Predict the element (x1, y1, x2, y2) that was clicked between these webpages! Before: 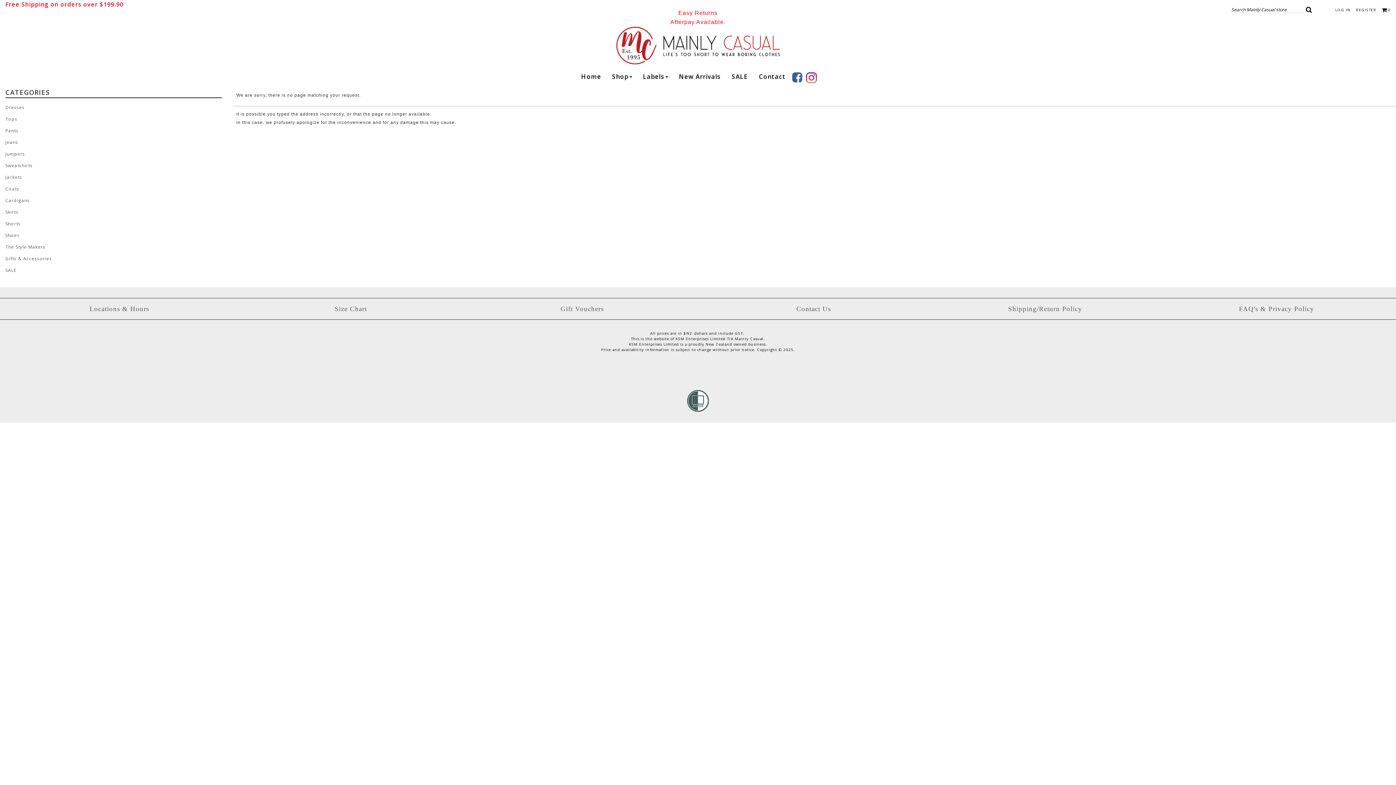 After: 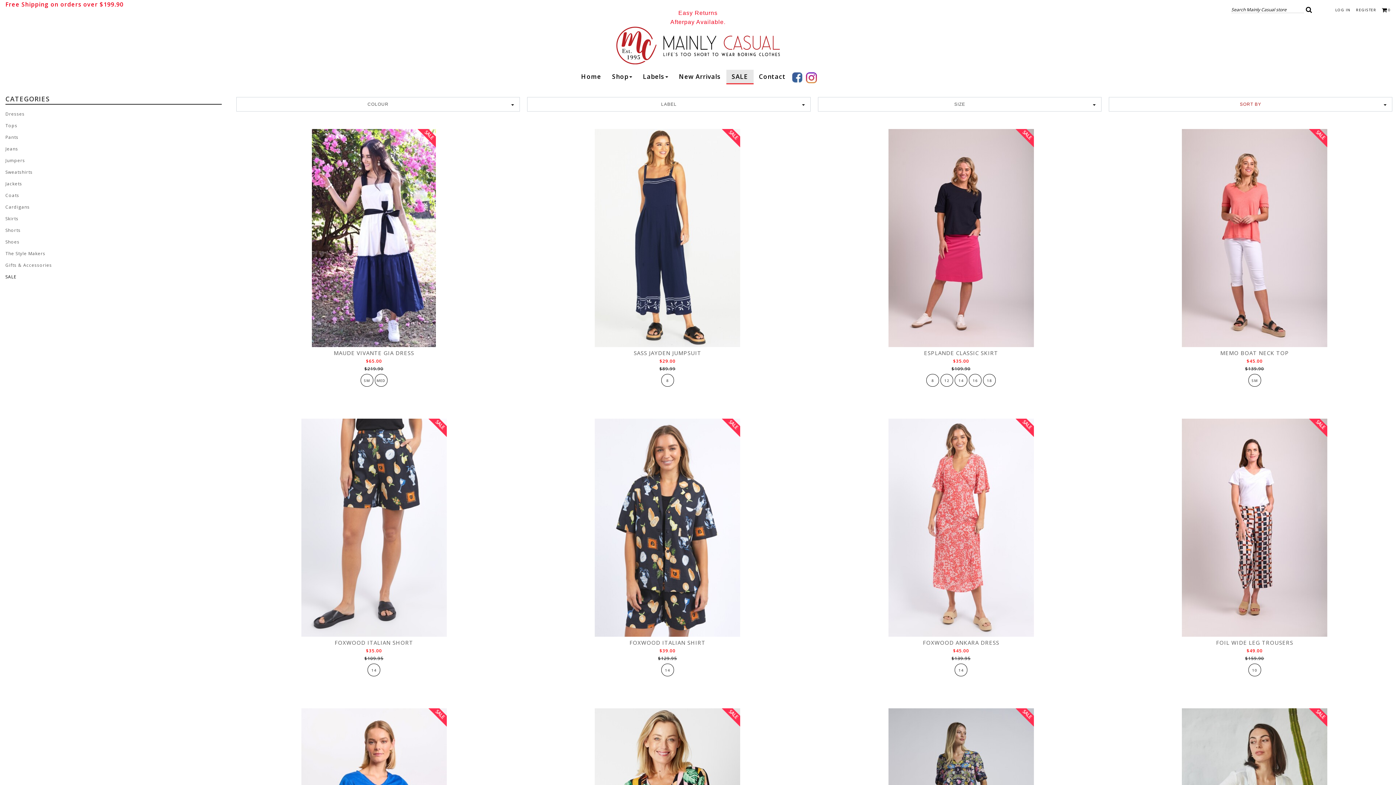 Action: label: SALE bbox: (5, 264, 16, 276)